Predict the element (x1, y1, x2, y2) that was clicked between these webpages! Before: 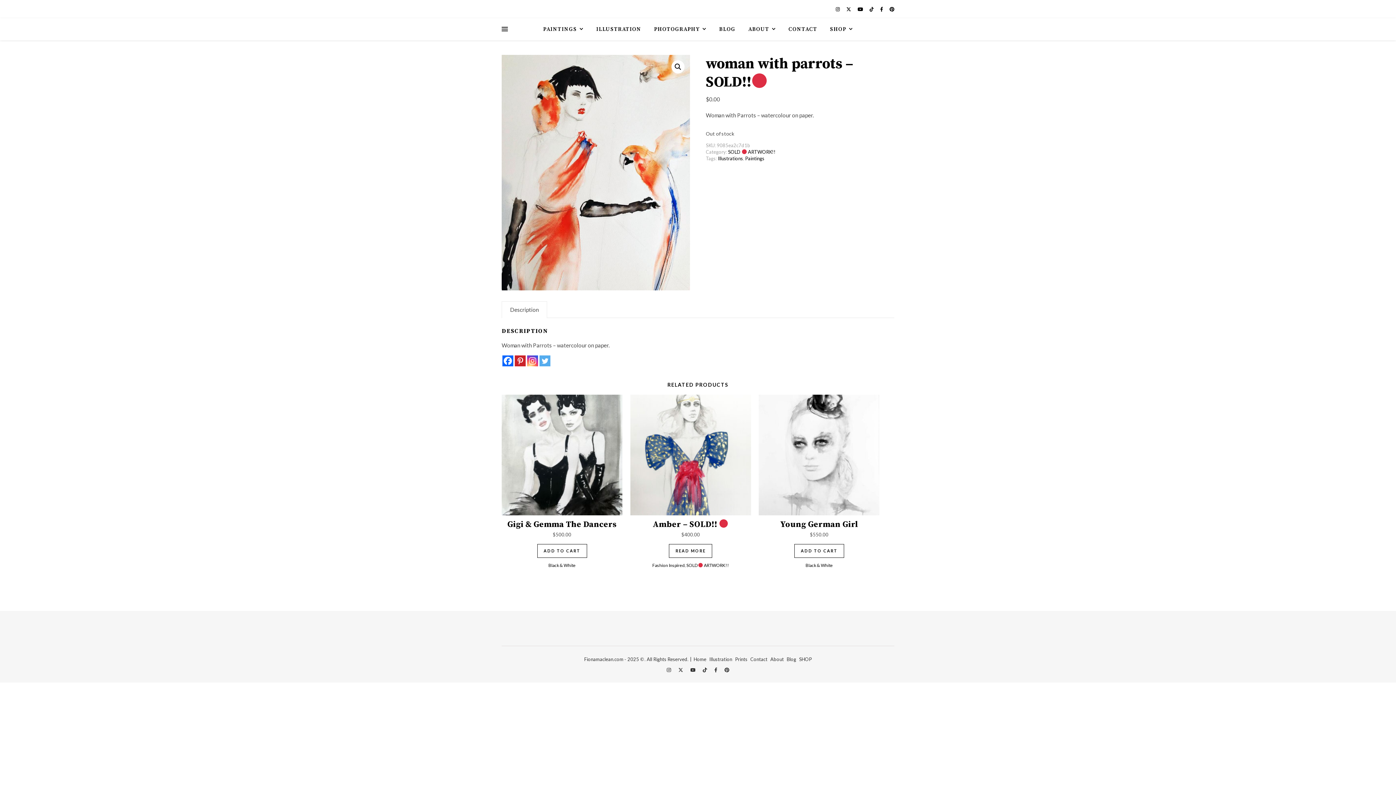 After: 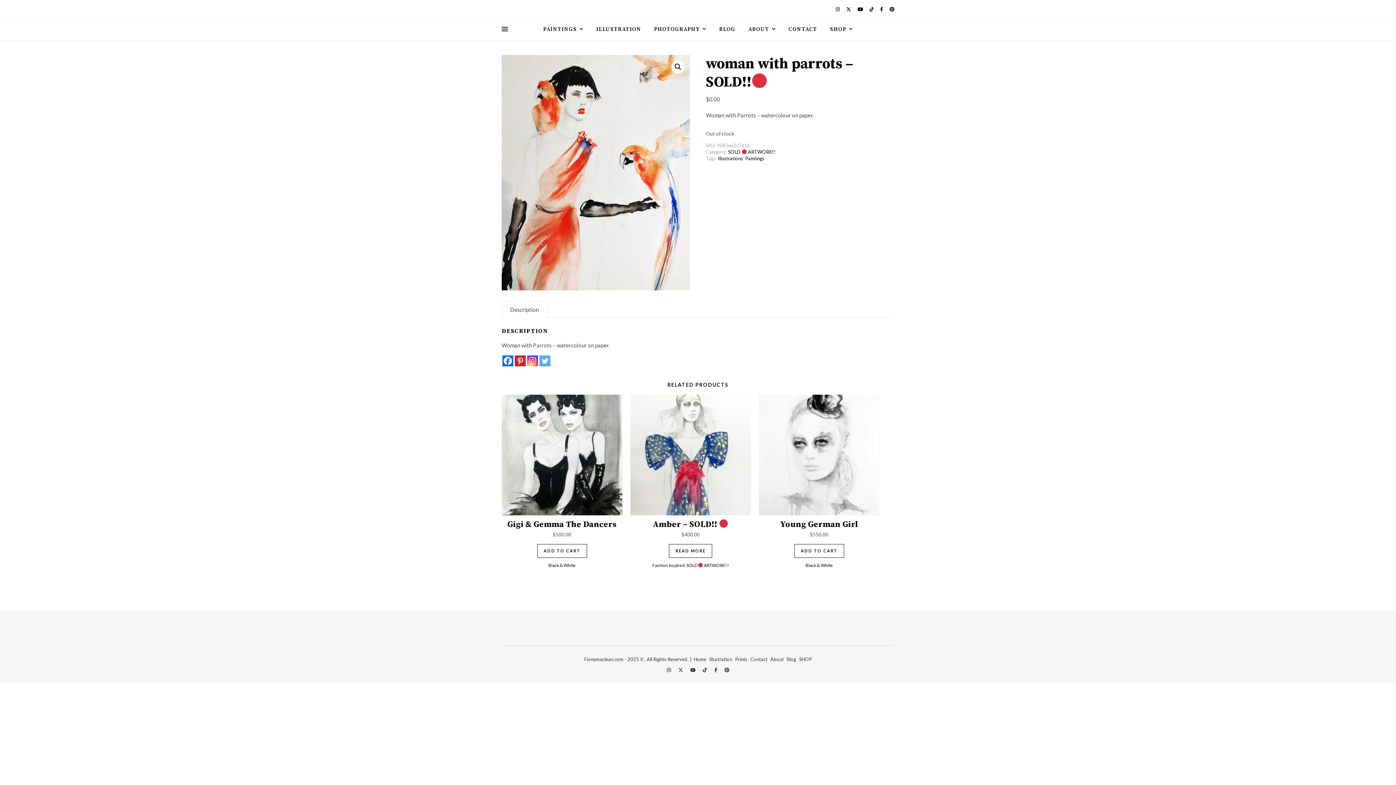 Action: bbox: (846, 6, 852, 12) label: fa-x-twitter